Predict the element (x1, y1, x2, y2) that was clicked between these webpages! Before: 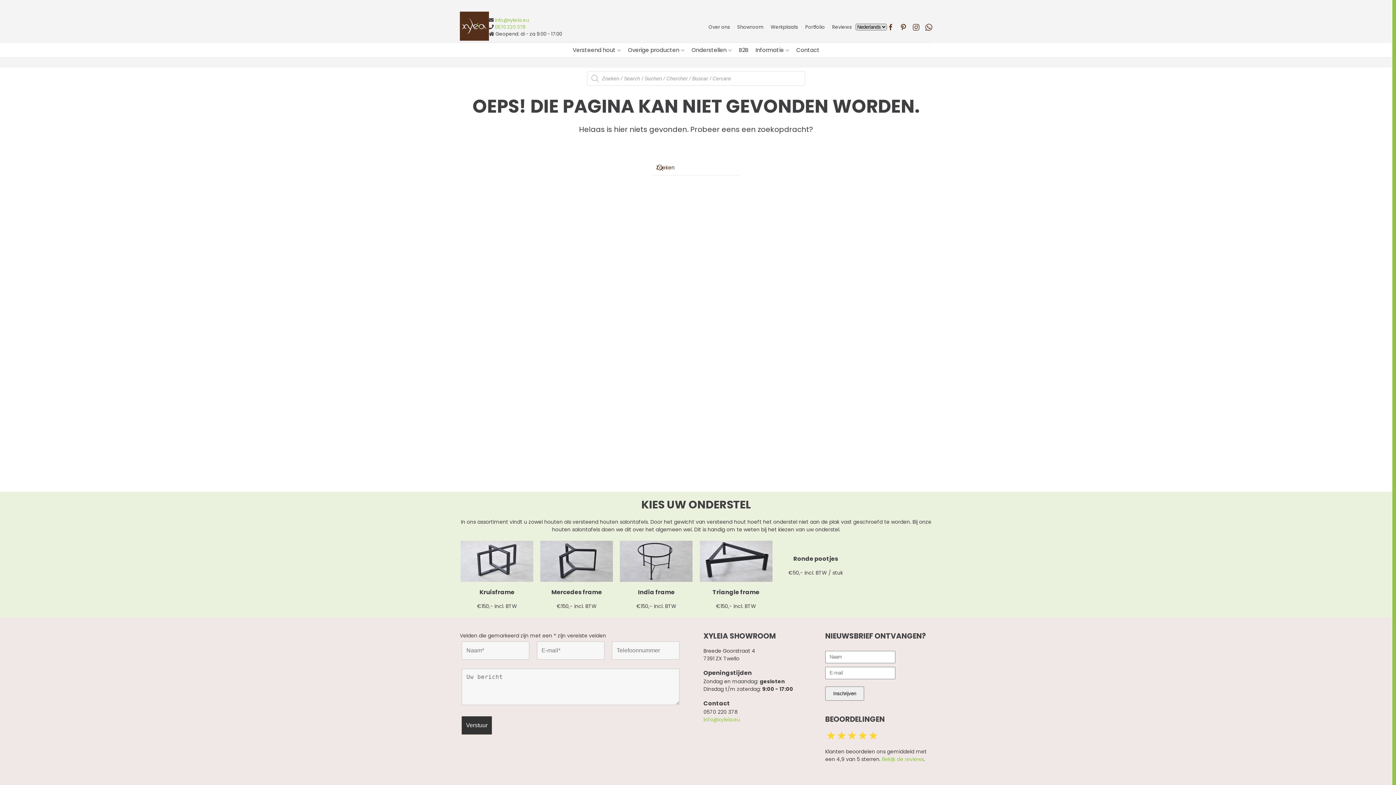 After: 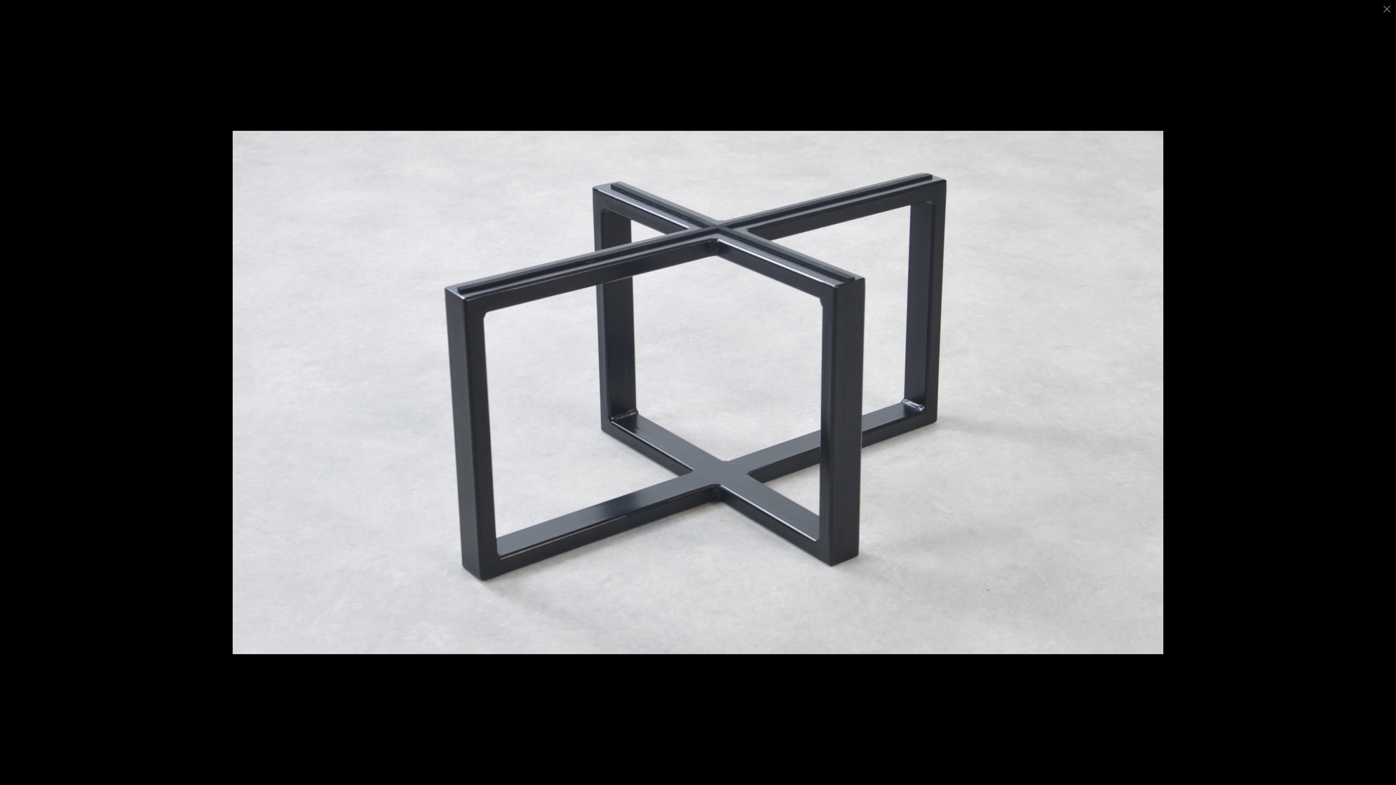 Action: label: Kruisframe bbox: (479, 588, 514, 596)